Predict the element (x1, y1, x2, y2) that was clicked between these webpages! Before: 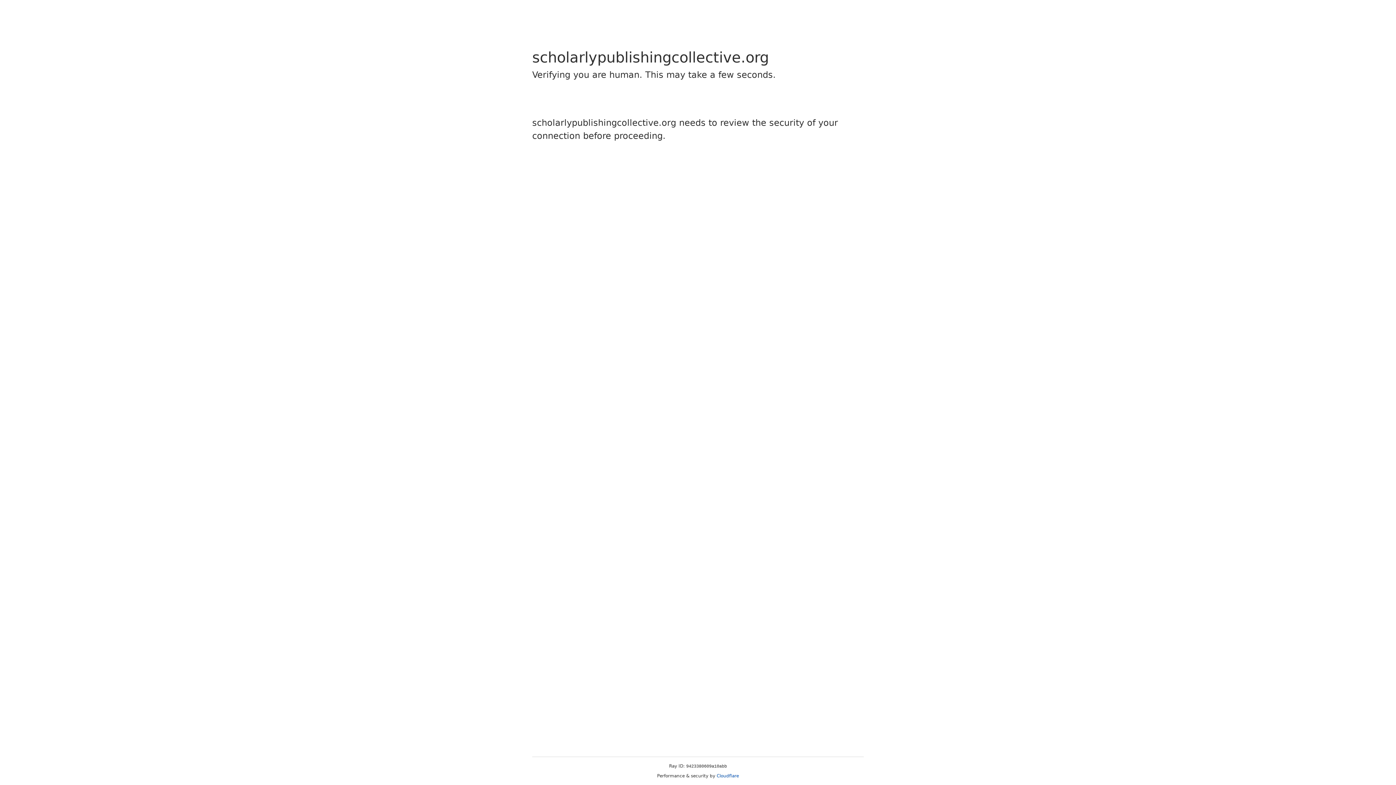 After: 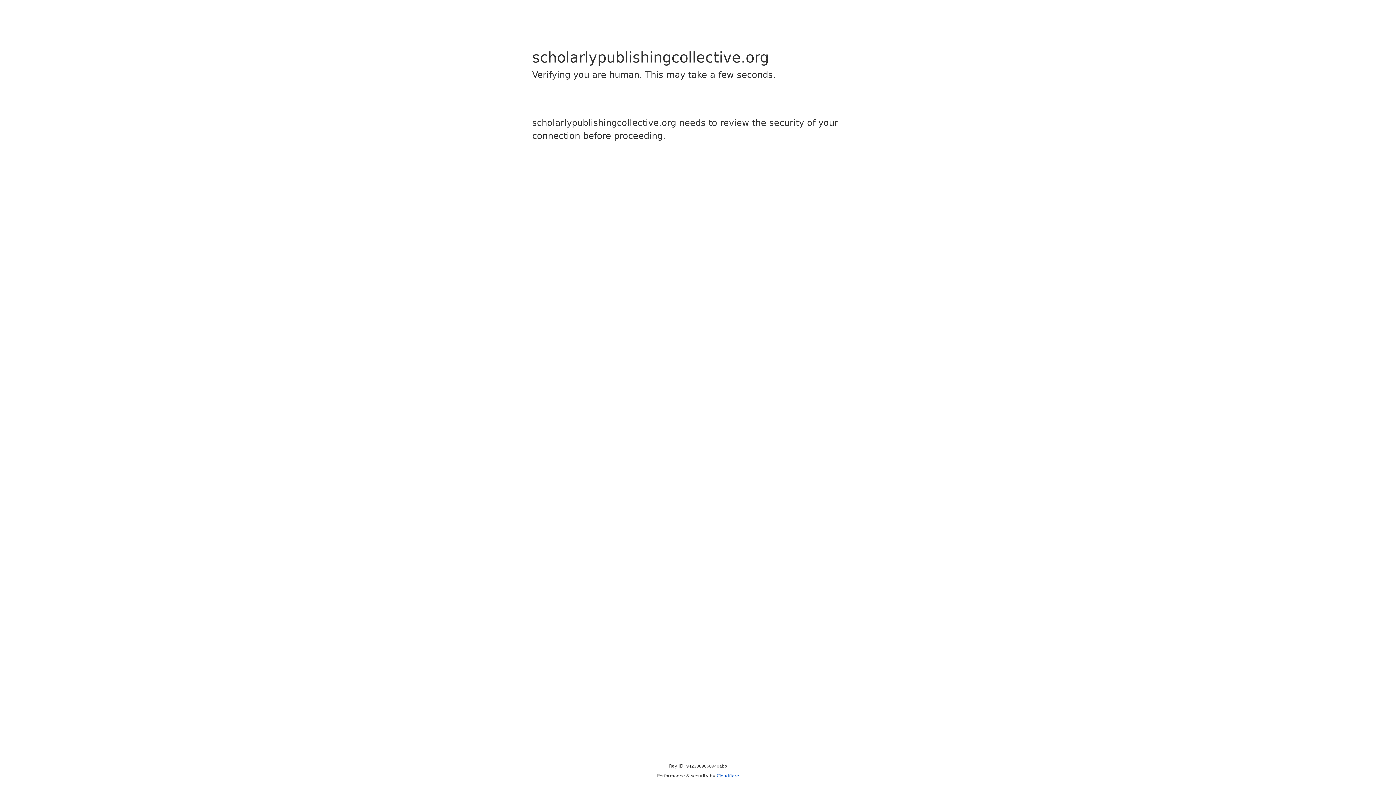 Action: label: Cloudflare bbox: (716, 773, 739, 778)